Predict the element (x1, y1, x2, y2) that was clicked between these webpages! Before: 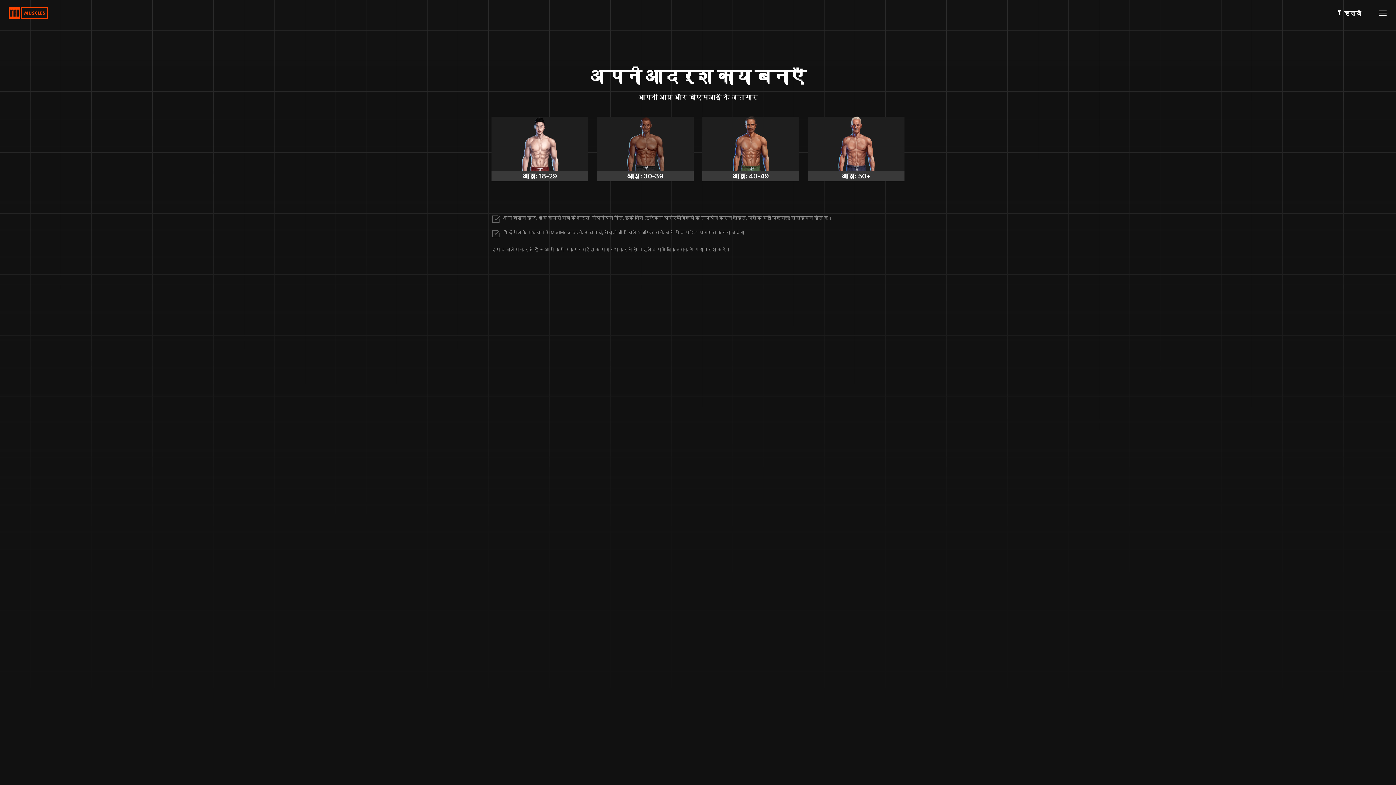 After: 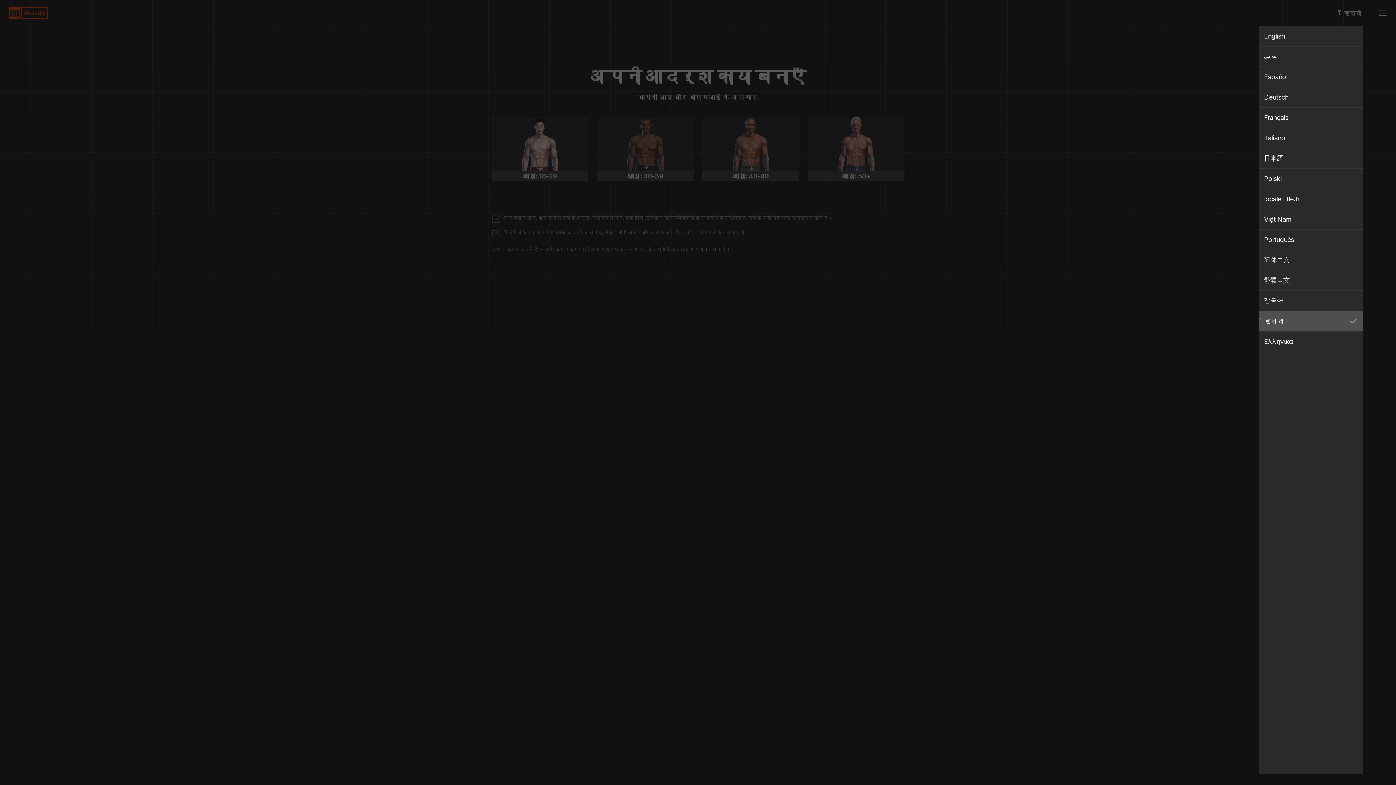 Action: bbox: (1338, 5, 1367, 20) label: हिन्दी